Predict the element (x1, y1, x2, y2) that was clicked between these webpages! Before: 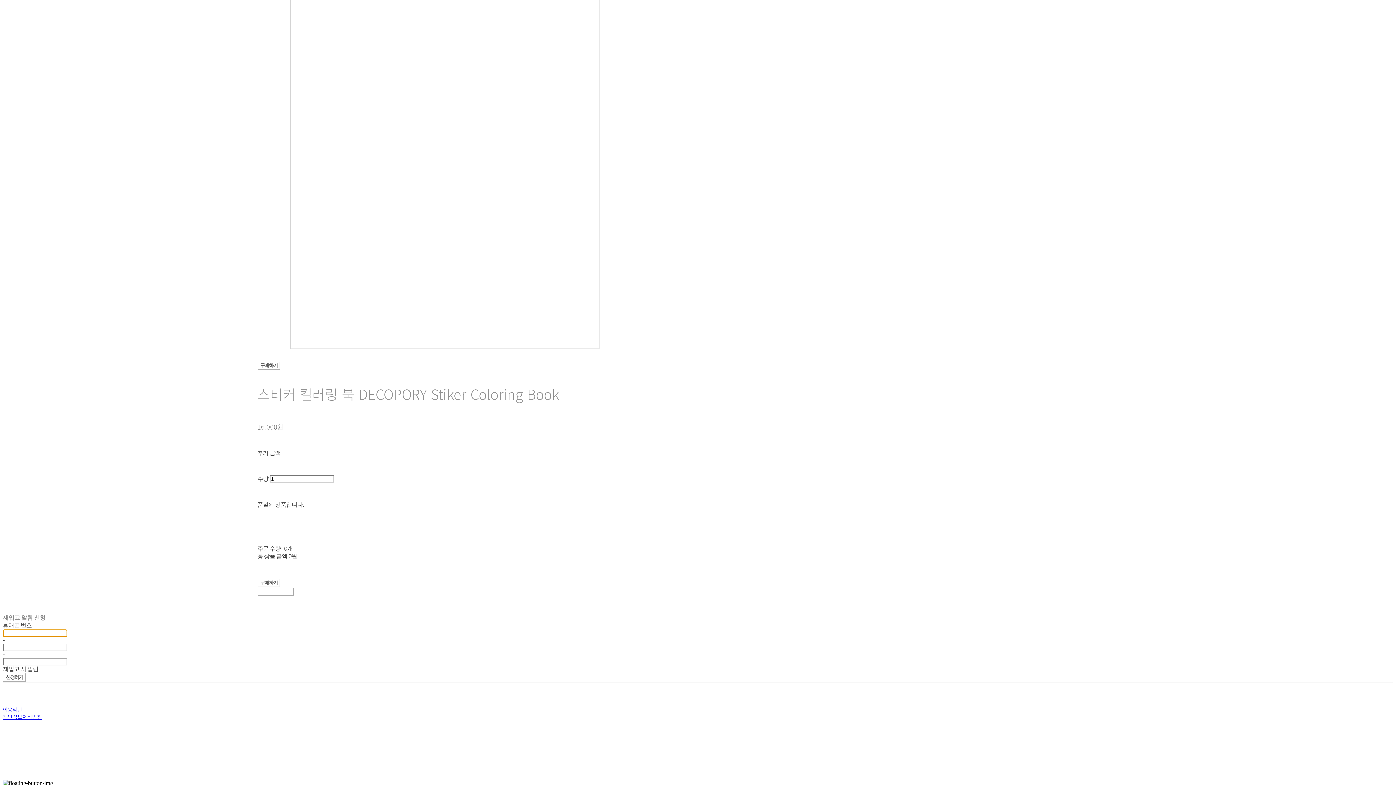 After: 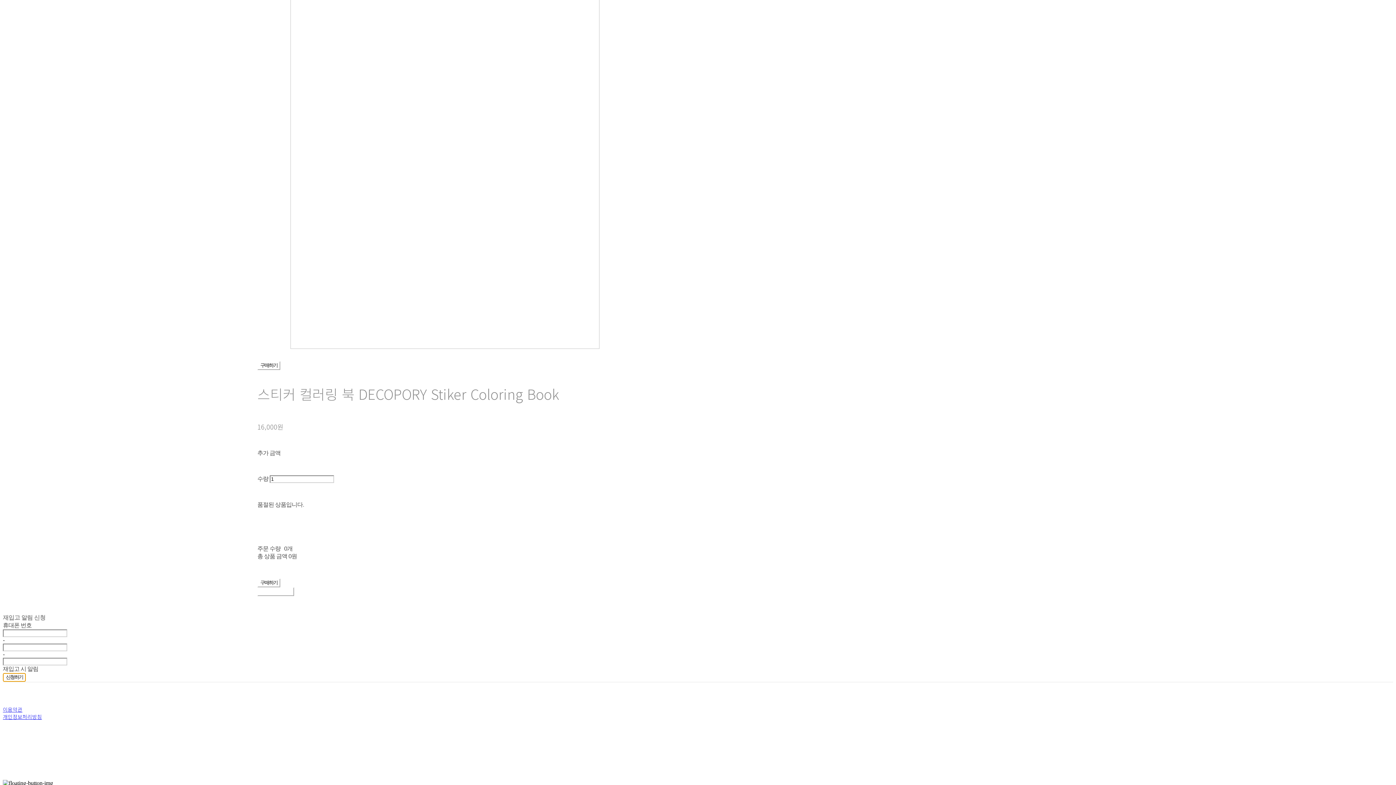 Action: bbox: (2, 673, 25, 682) label: 신청하기